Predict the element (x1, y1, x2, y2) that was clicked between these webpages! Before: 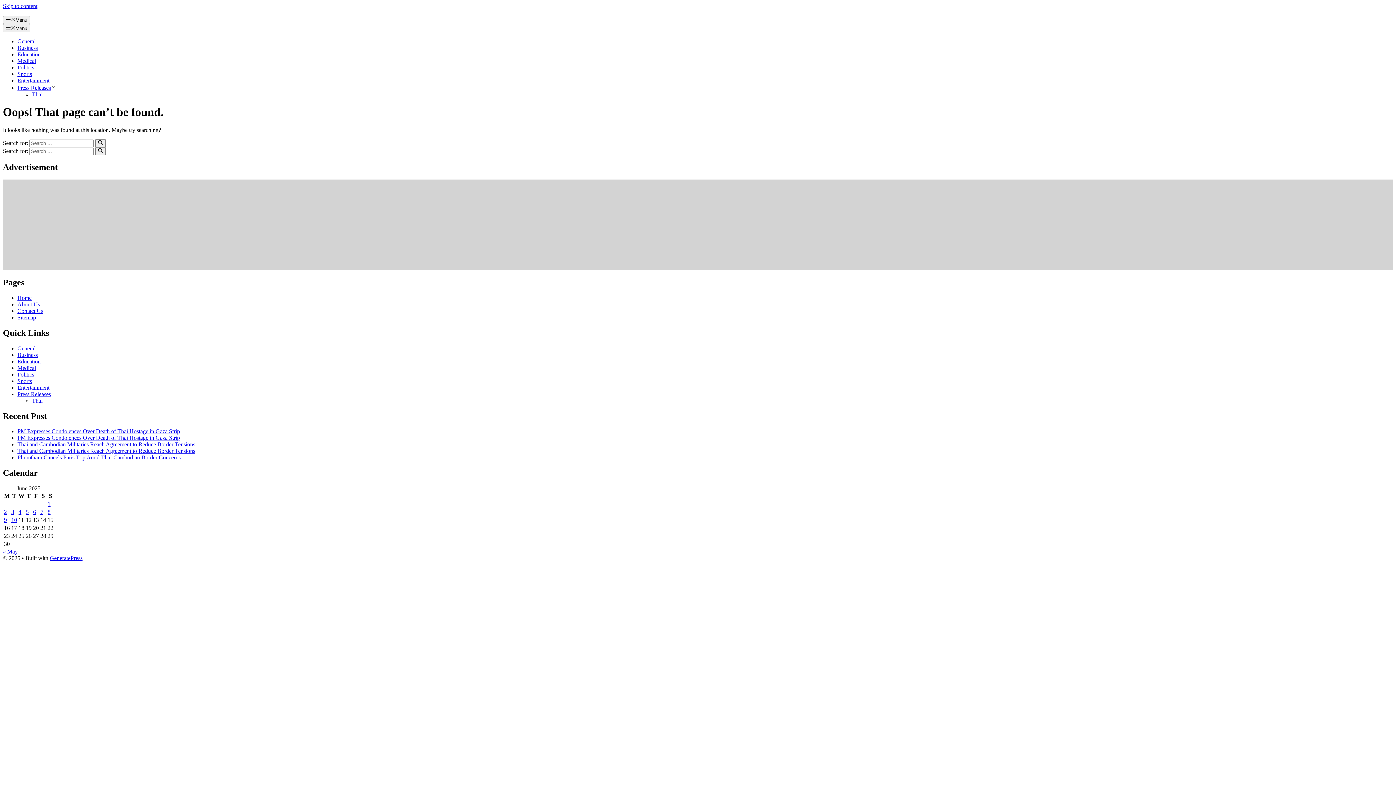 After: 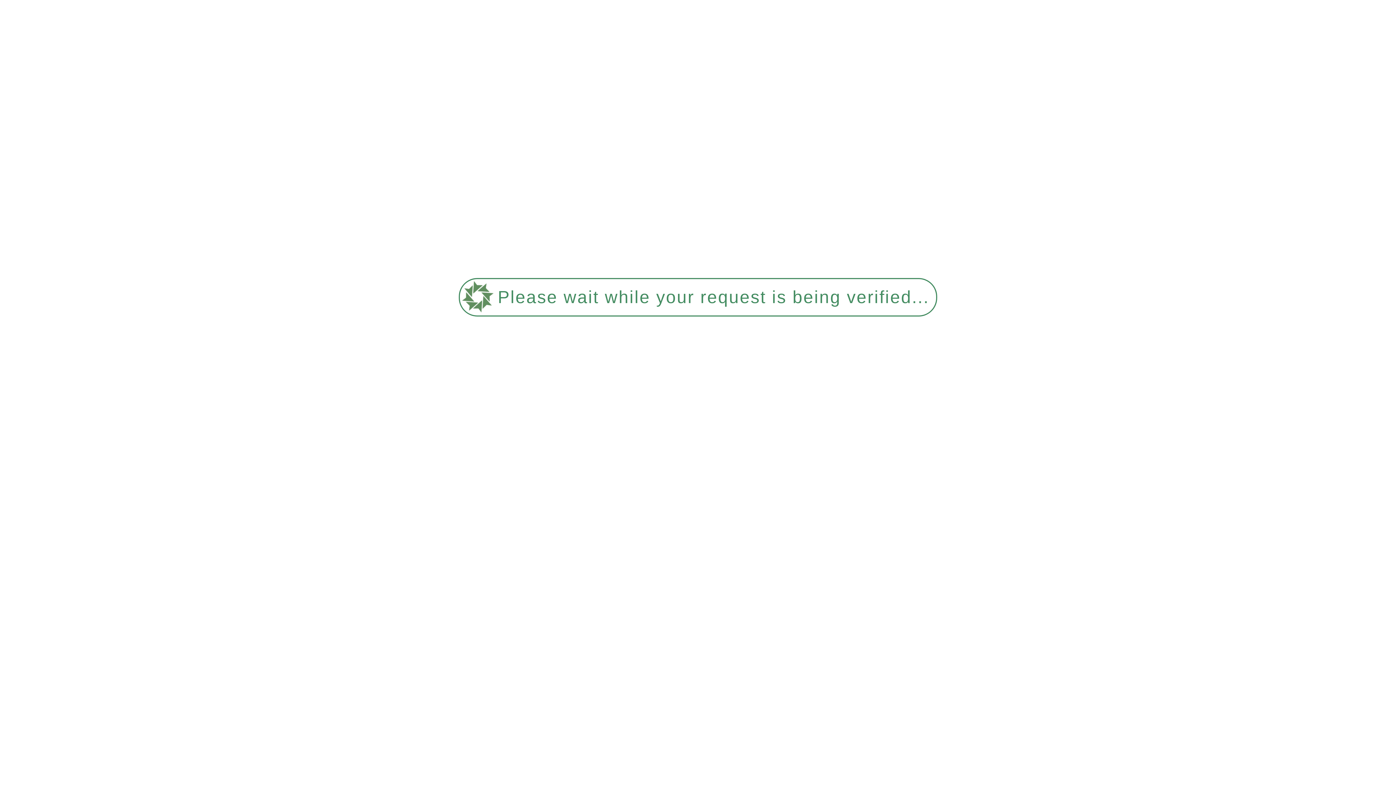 Action: bbox: (18, 509, 21, 515) label: Posts published on June 4, 2025